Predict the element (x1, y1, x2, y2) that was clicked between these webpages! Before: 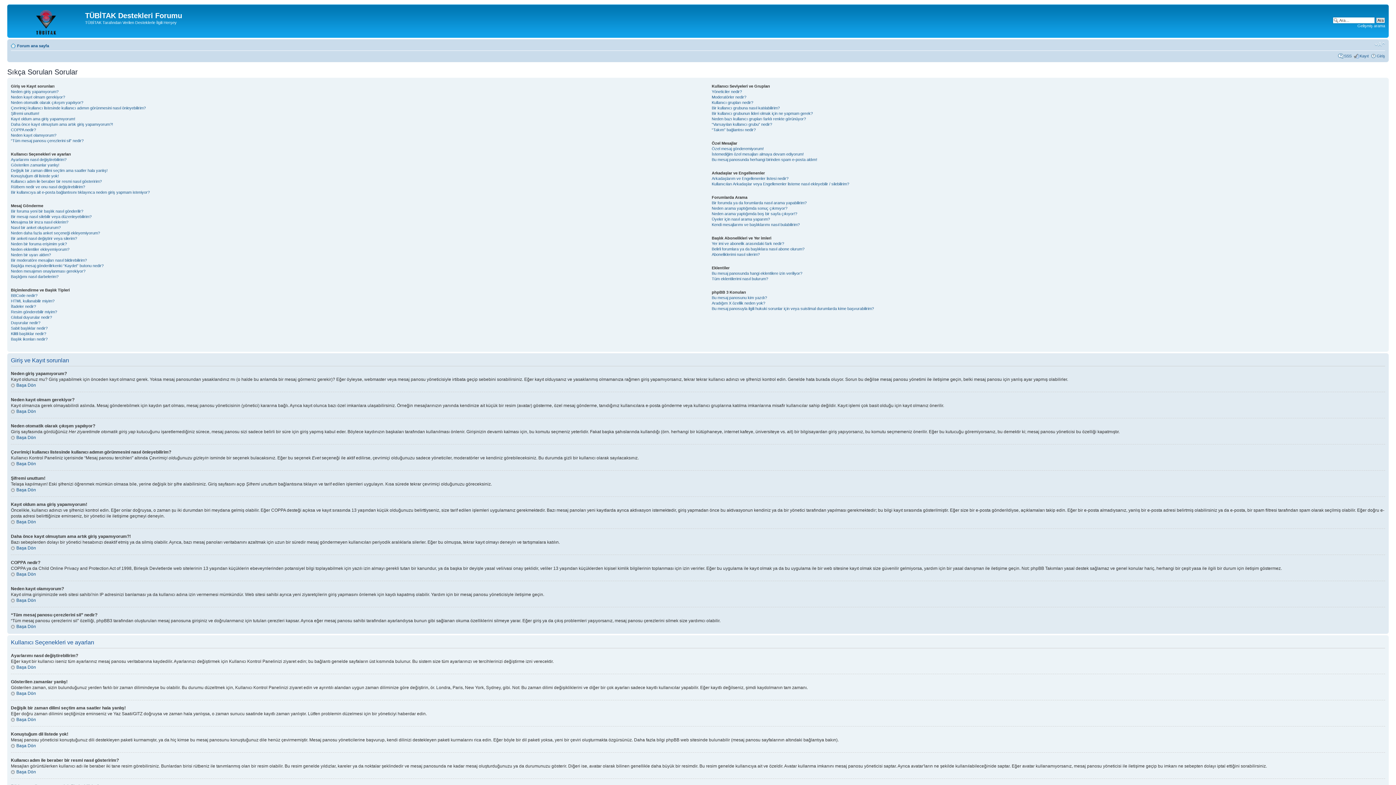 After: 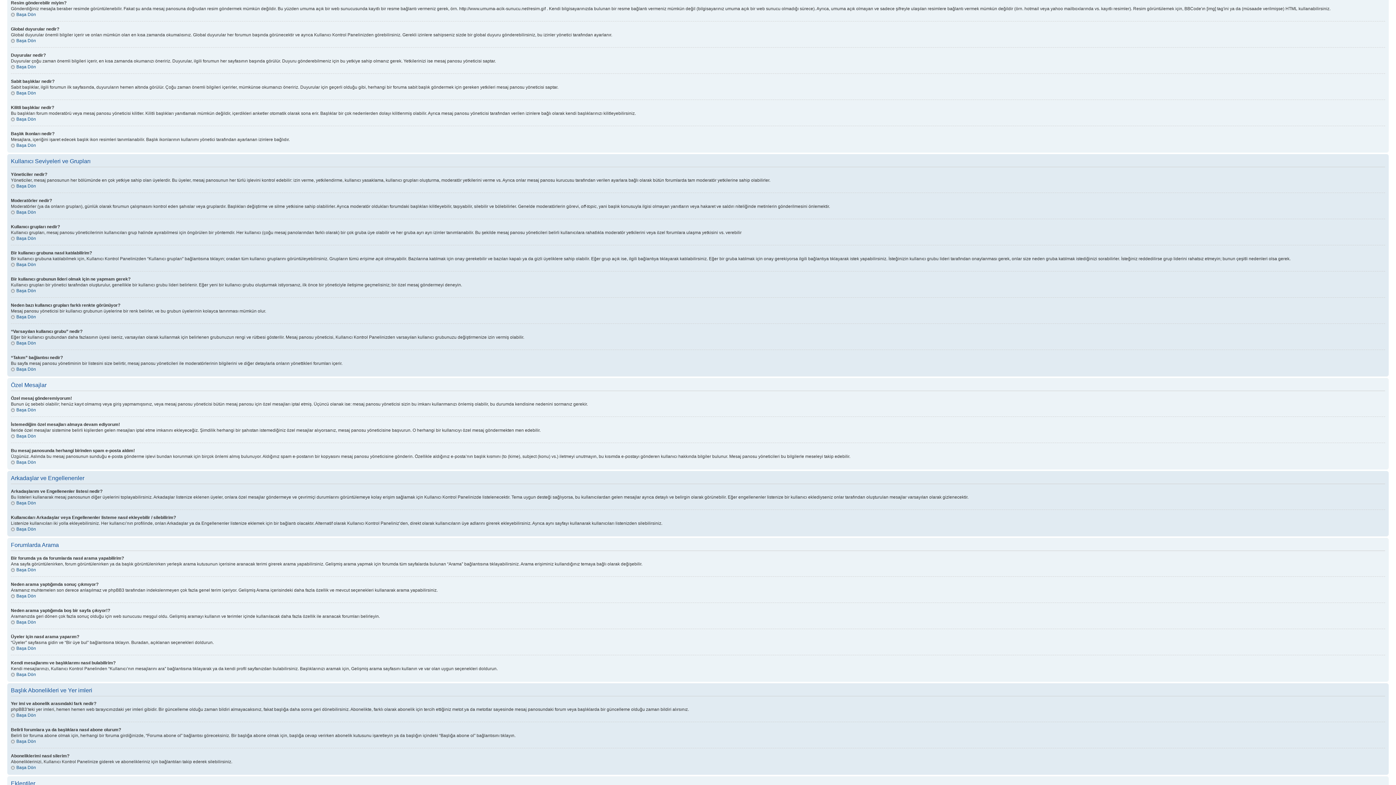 Action: bbox: (10, 309, 57, 314) label: Resim gönderebilir miyim?